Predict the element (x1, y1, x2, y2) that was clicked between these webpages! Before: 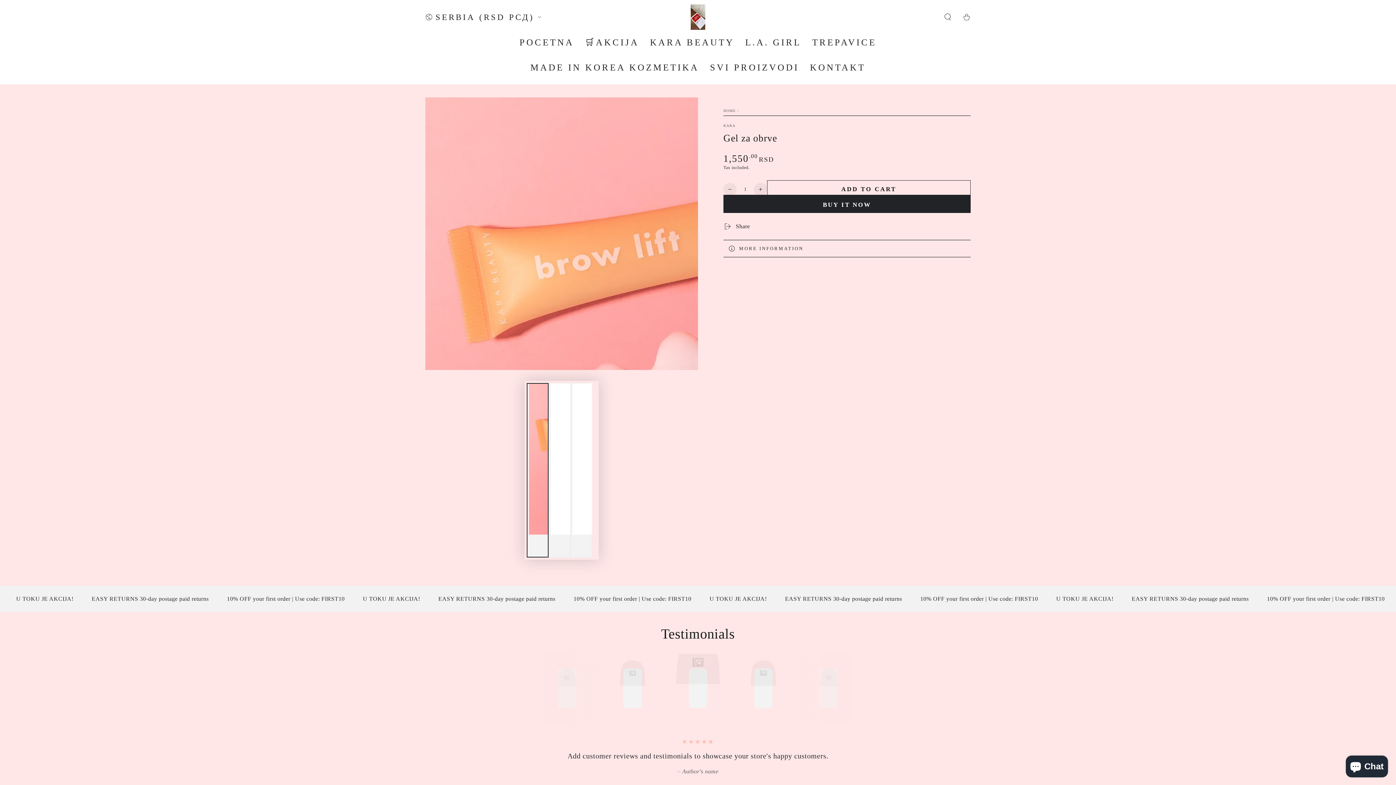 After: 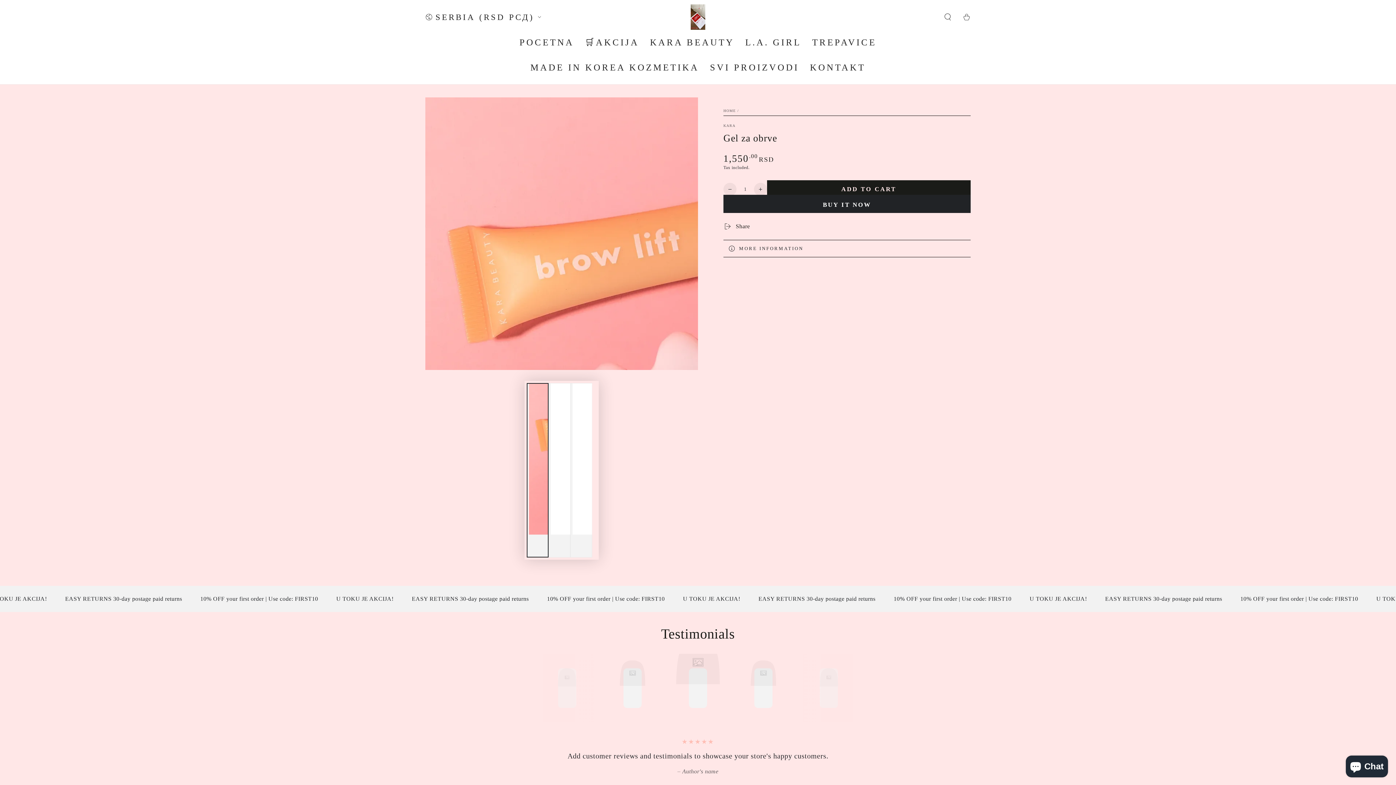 Action: label: ADD TO CART bbox: (767, 180, 970, 198)